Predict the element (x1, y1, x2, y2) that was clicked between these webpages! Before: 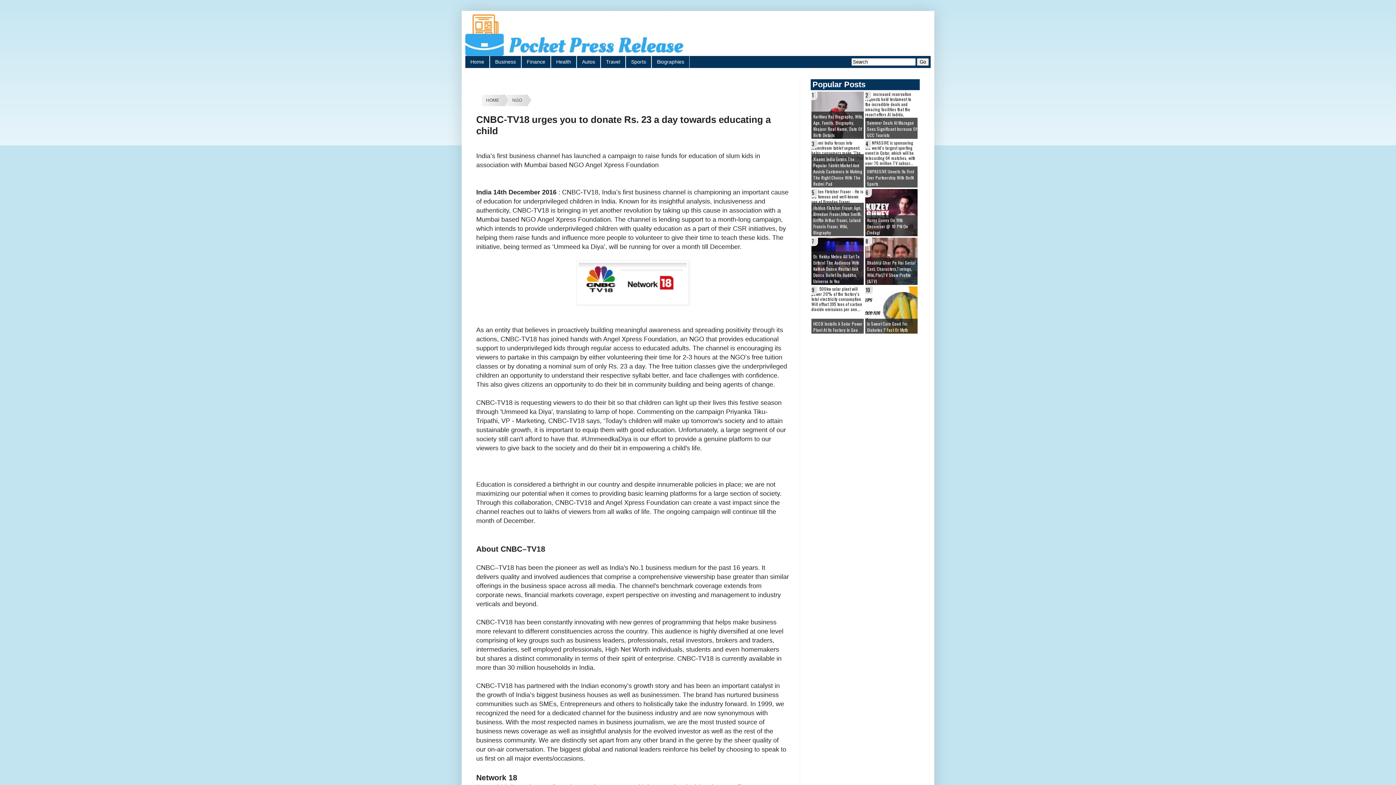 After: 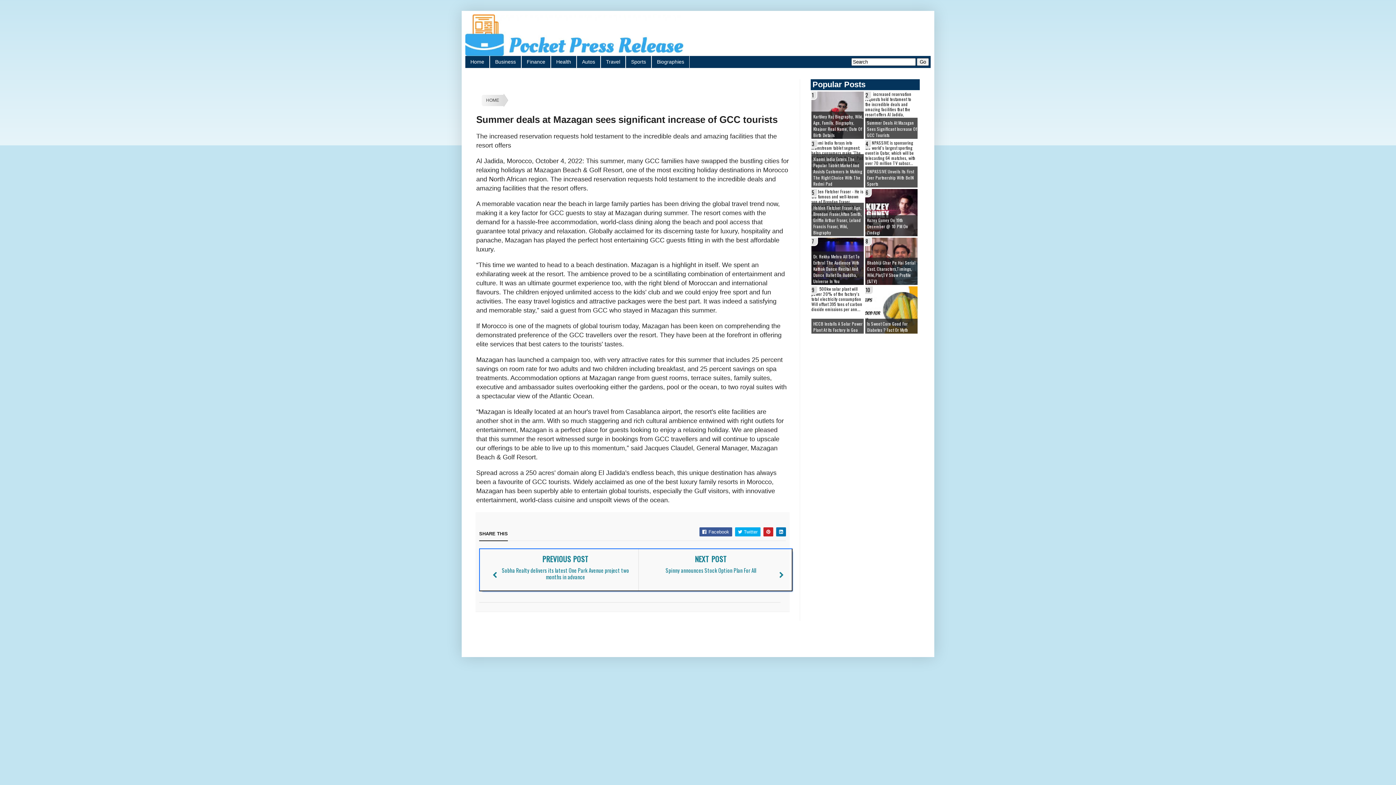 Action: bbox: (865, 117, 917, 138) label: Summer Deals At Mazagan Sees Significant Increase Of GCC Tourists